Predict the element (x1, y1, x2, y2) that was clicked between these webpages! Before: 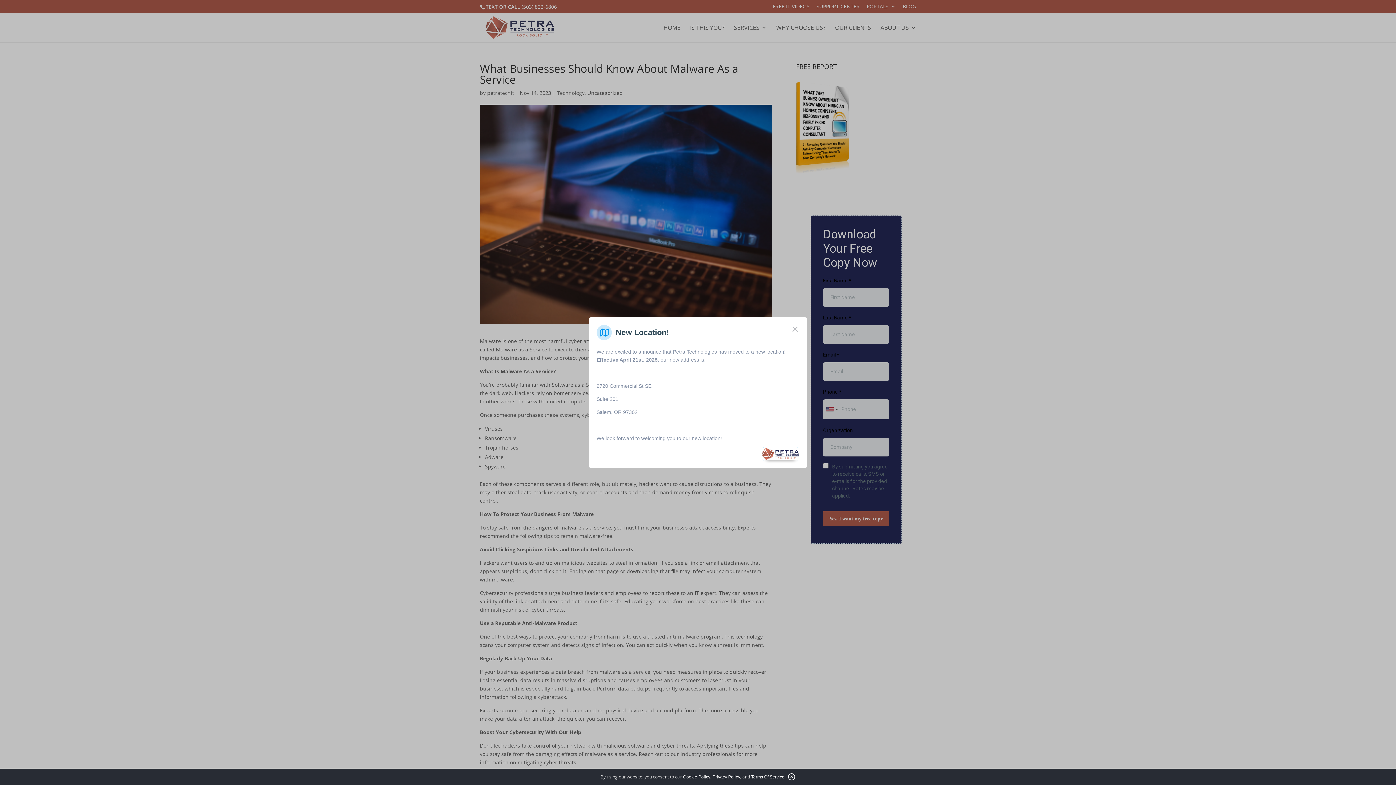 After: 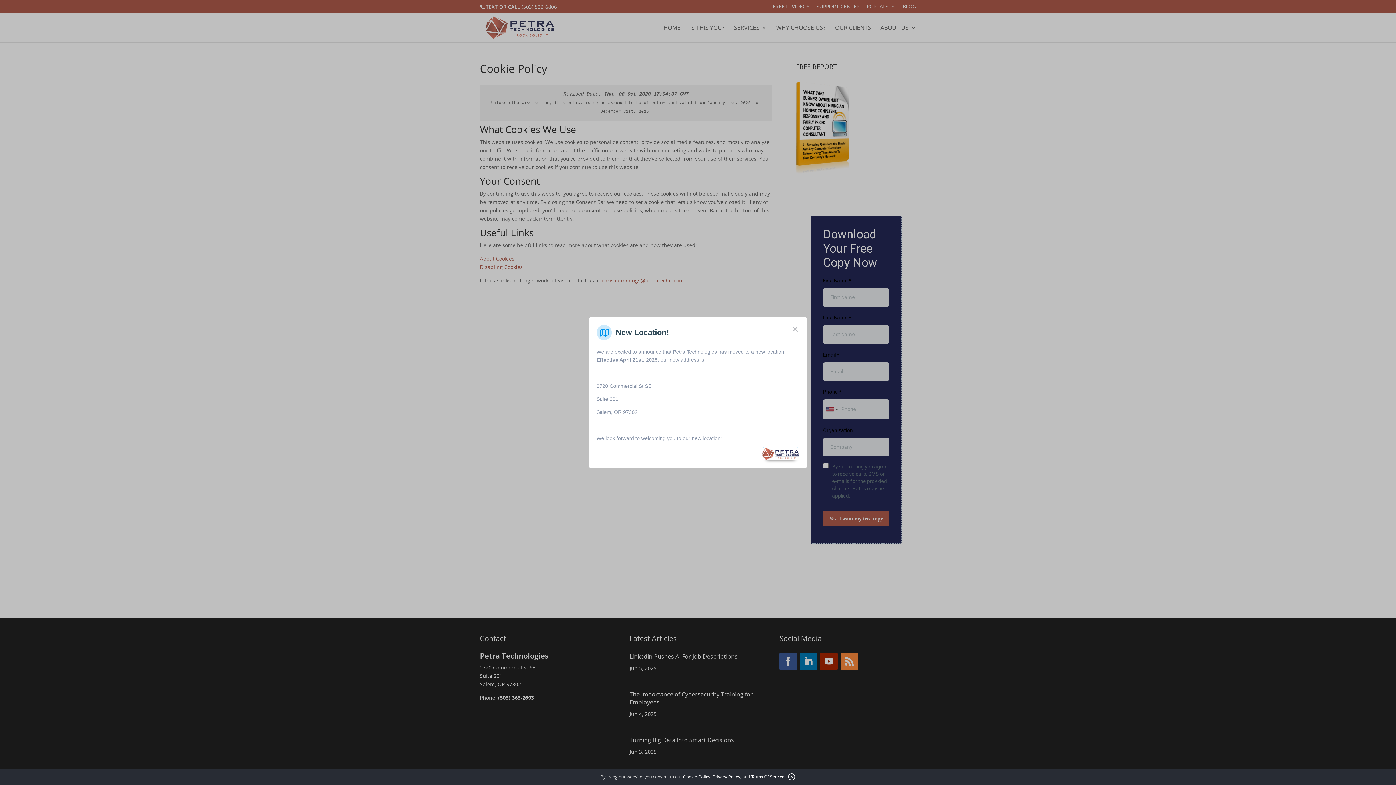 Action: bbox: (683, 774, 710, 780) label: Cookie Policy